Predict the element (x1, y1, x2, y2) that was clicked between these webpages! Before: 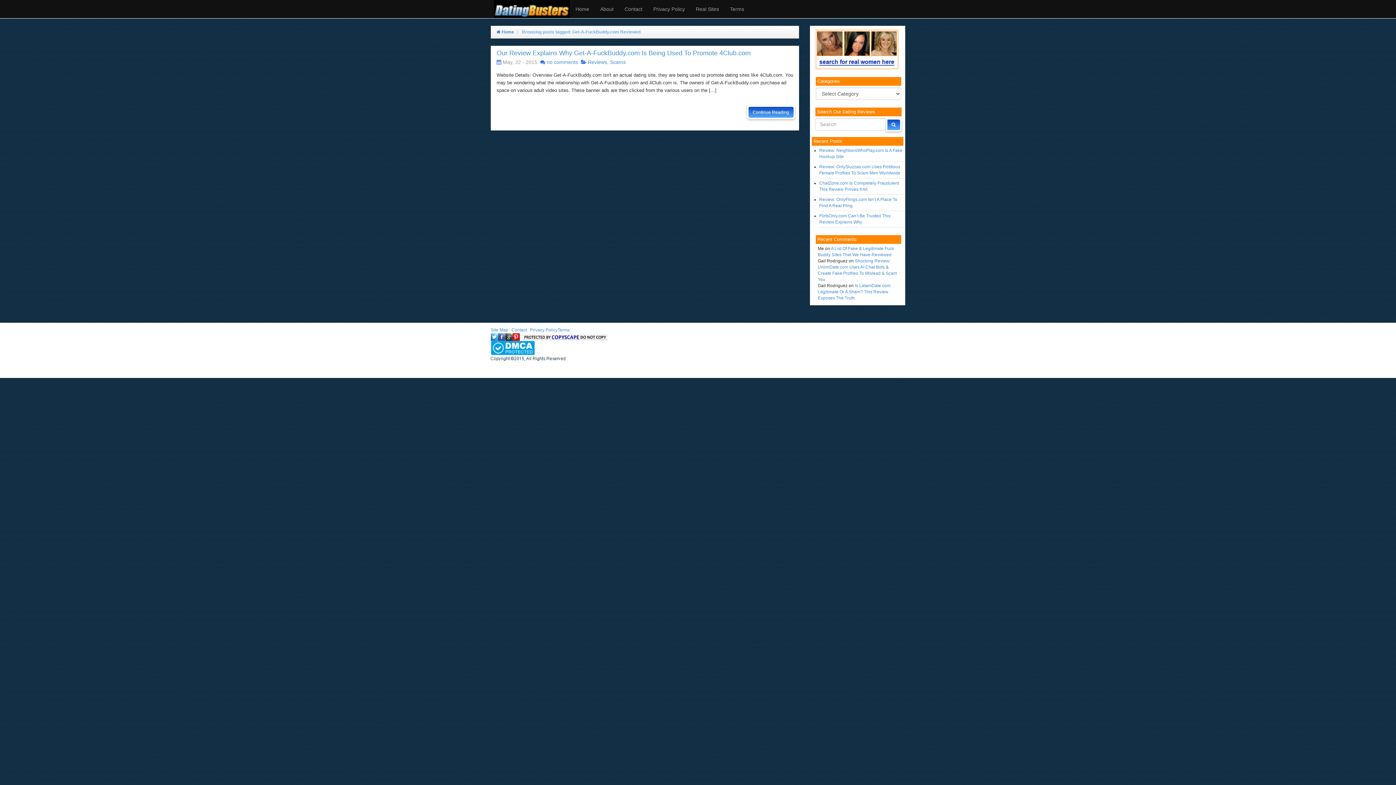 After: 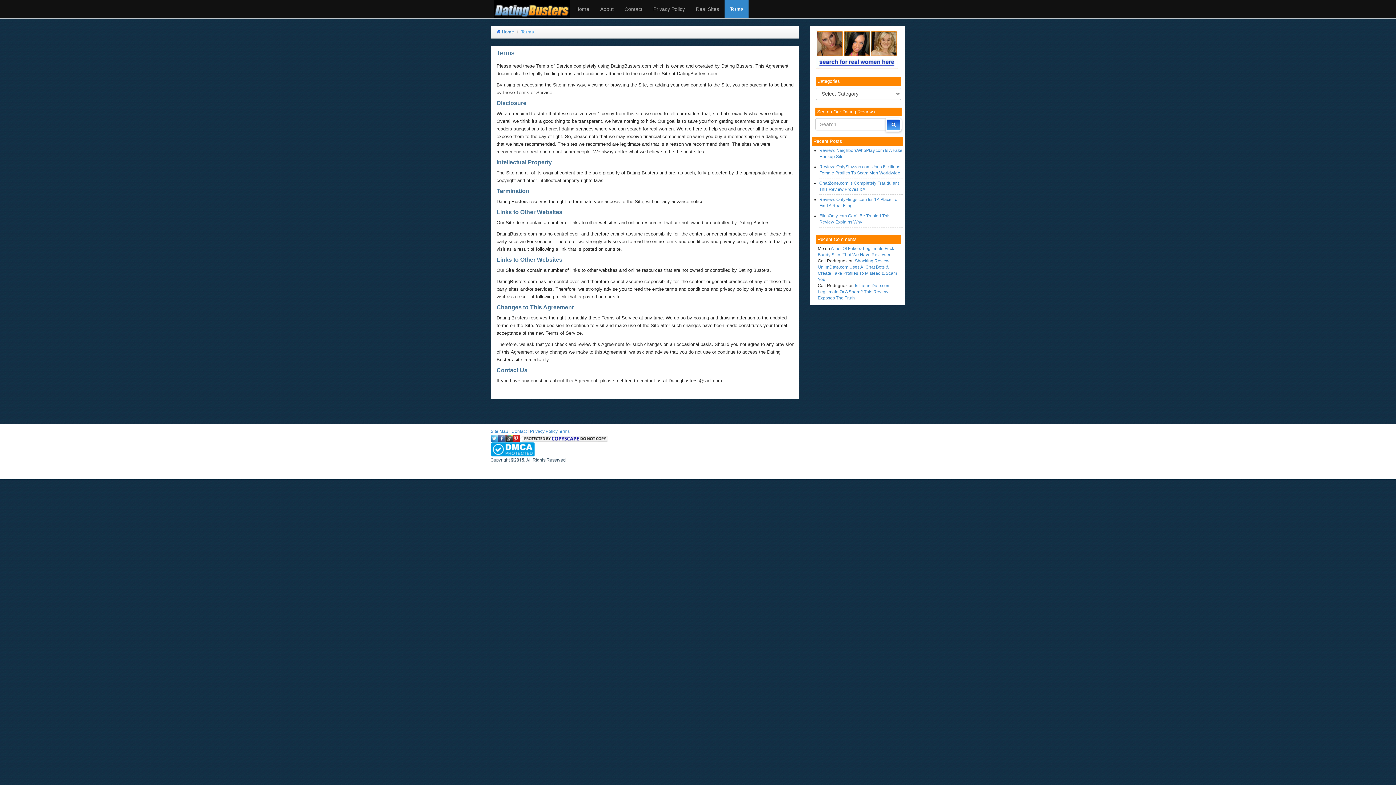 Action: label: Terms bbox: (724, 0, 749, 18)